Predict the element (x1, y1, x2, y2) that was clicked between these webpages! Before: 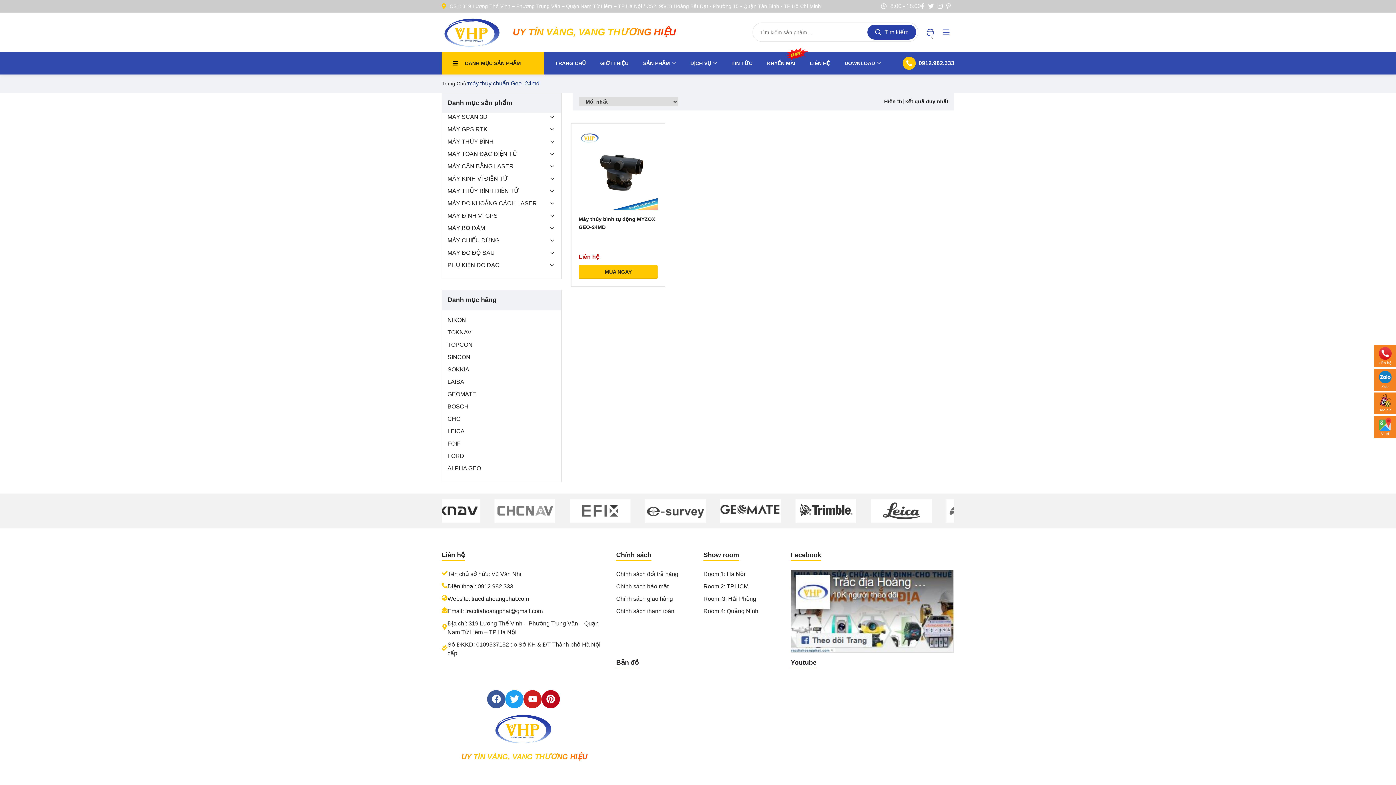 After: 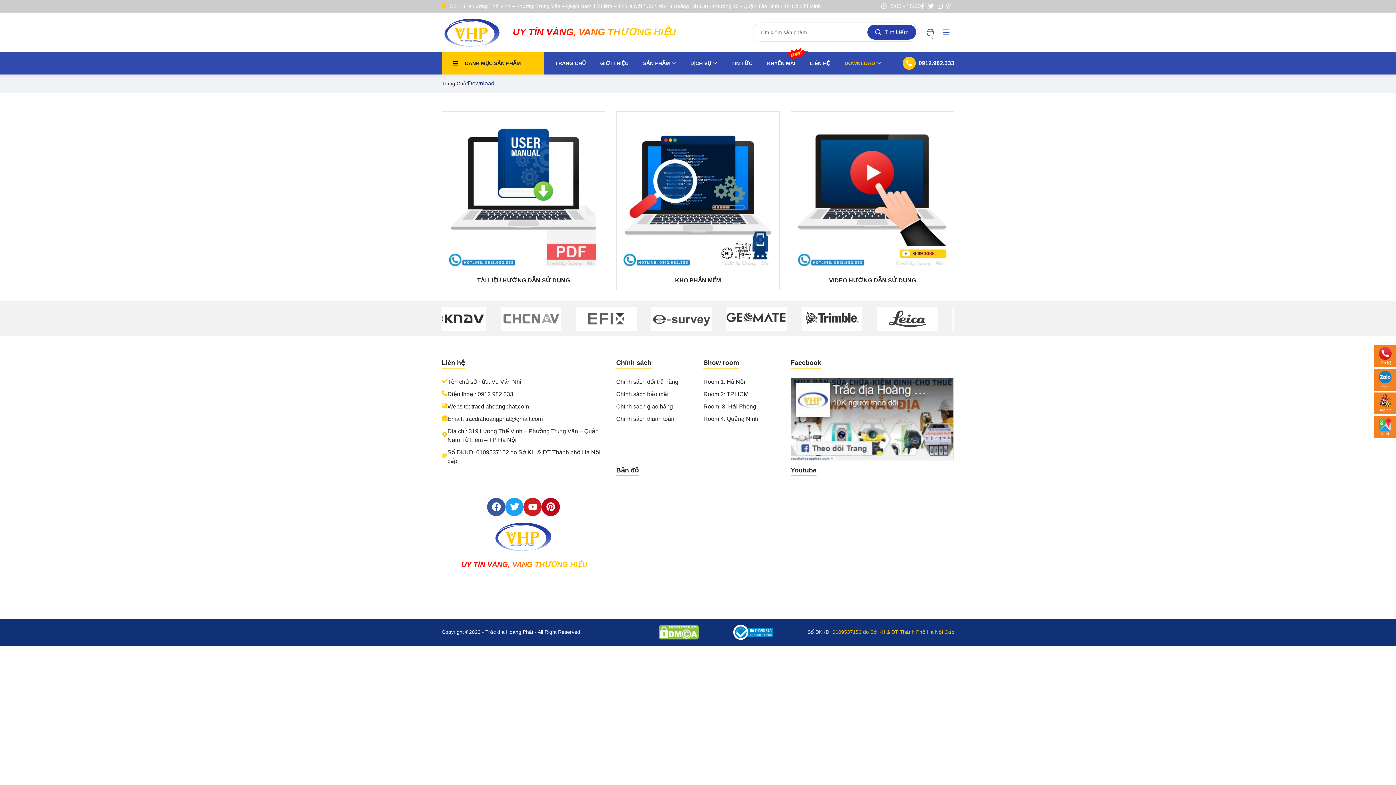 Action: bbox: (841, 53, 884, 73) label: DOWNLOAD